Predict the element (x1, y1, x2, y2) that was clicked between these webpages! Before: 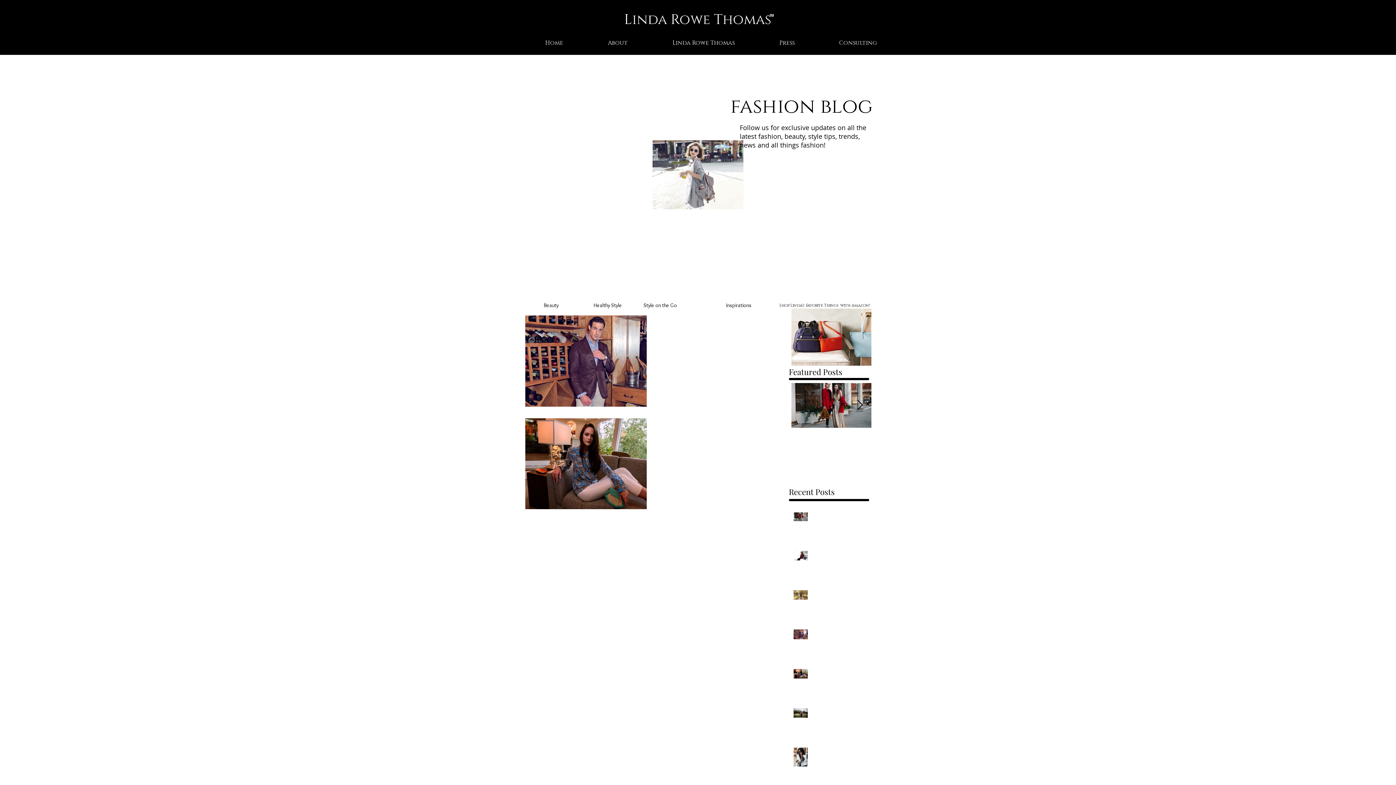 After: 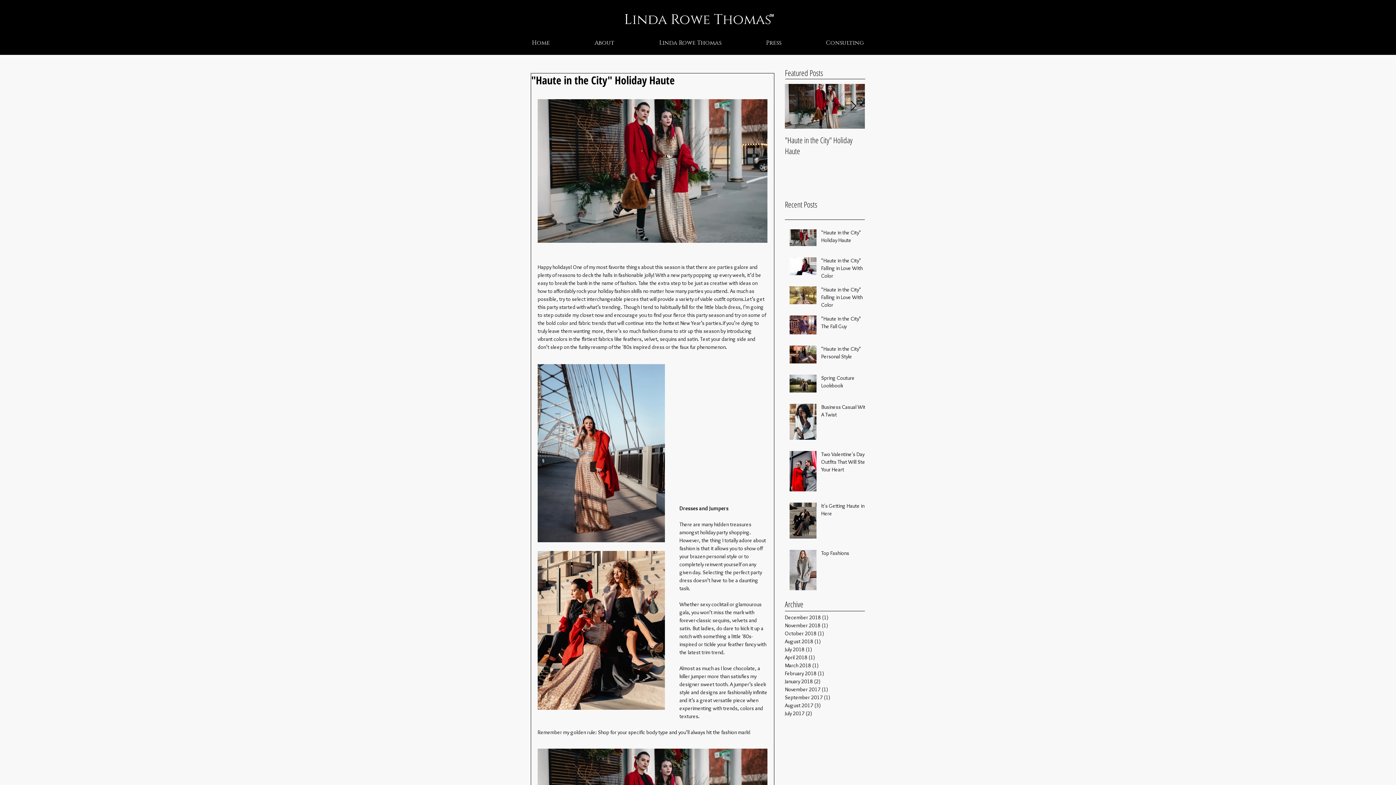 Action: label: "Haute in the City" Holiday Haute bbox: (791, 433, 871, 455)